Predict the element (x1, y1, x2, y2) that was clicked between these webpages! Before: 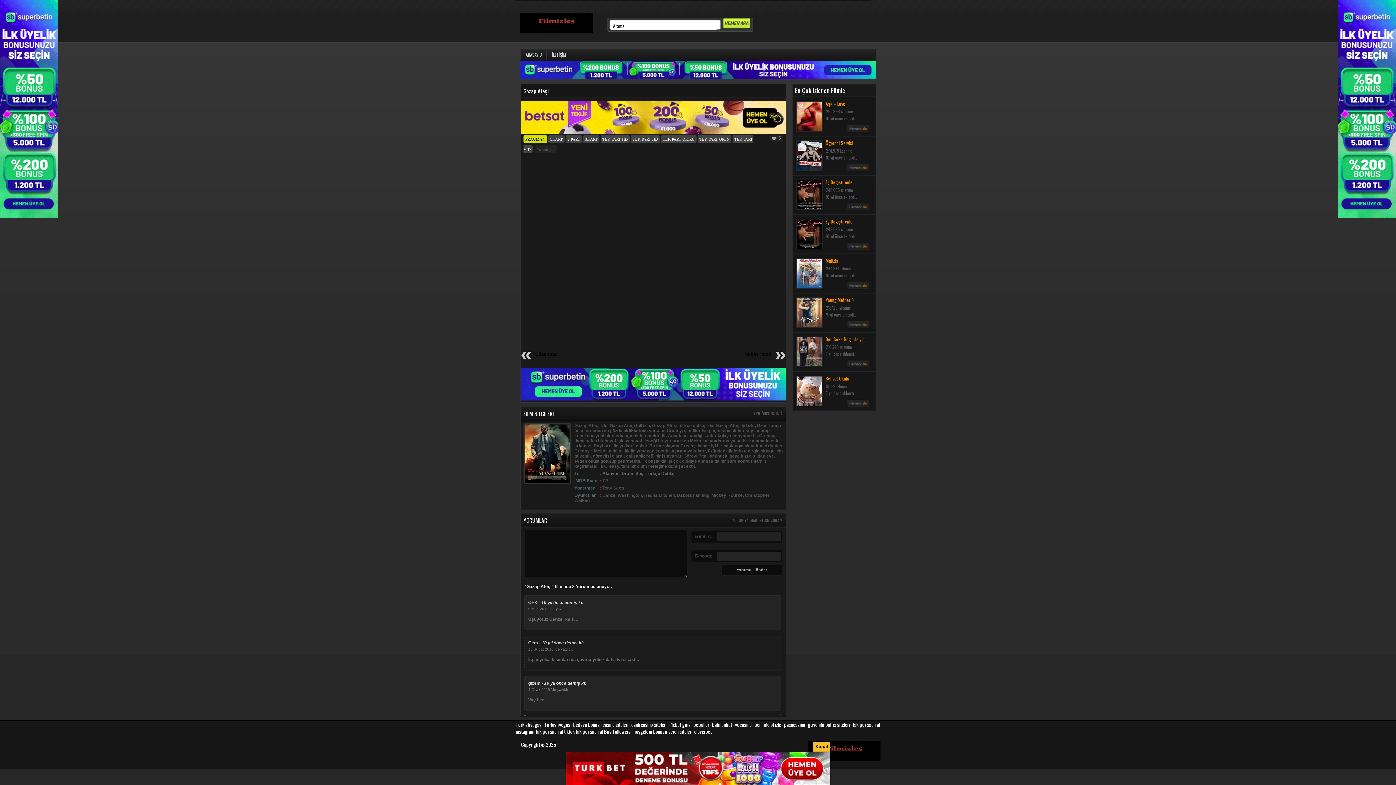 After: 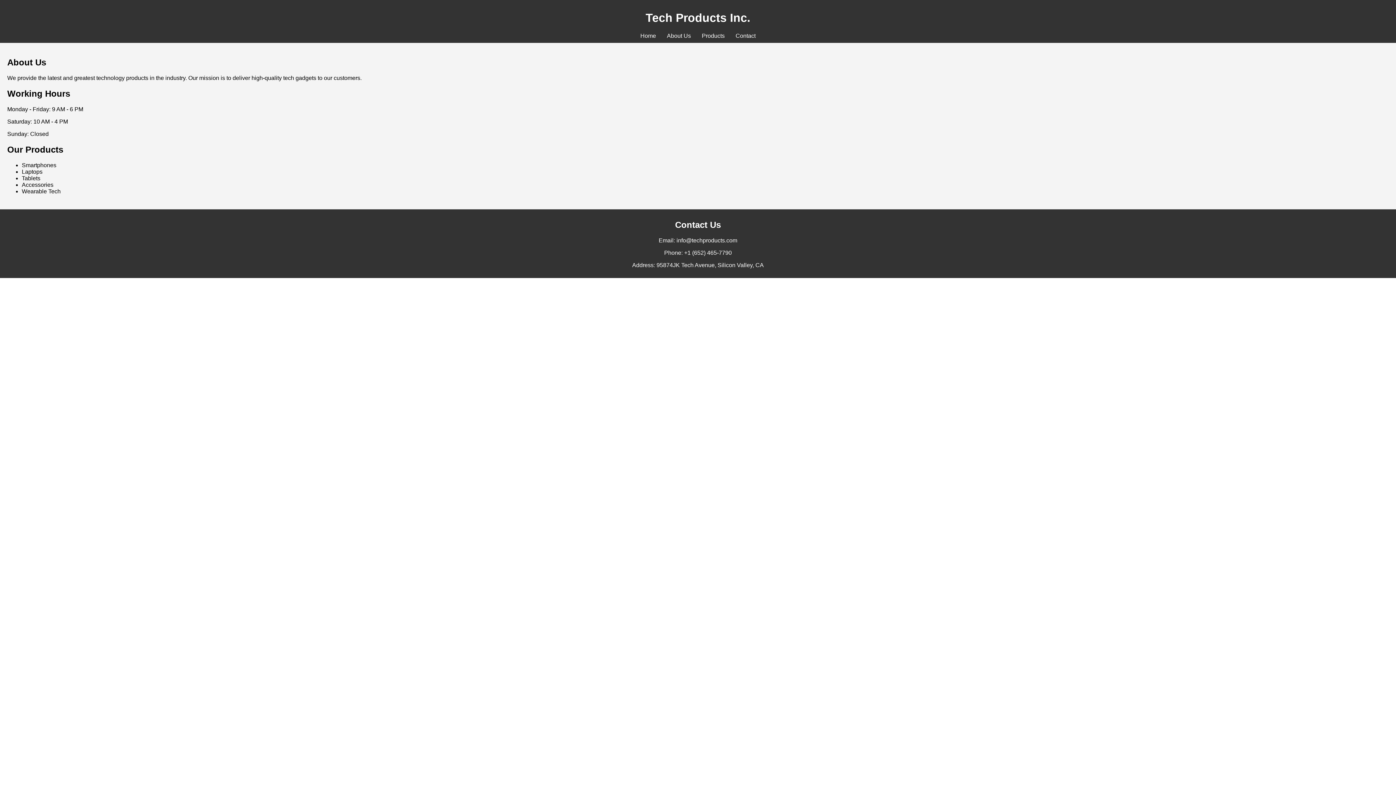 Action: label: hoşgeldin bonusu veren siteler bbox: (633, 728, 691, 735)